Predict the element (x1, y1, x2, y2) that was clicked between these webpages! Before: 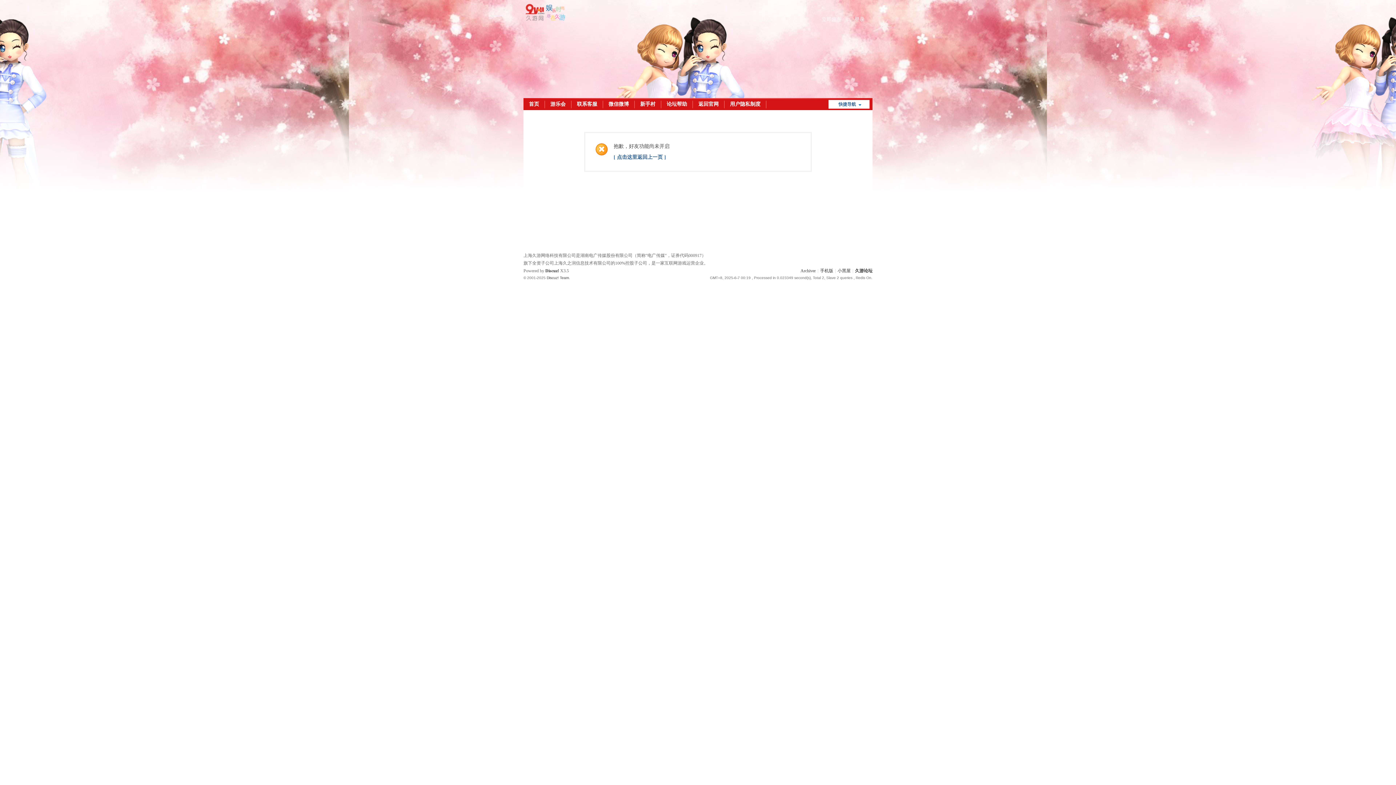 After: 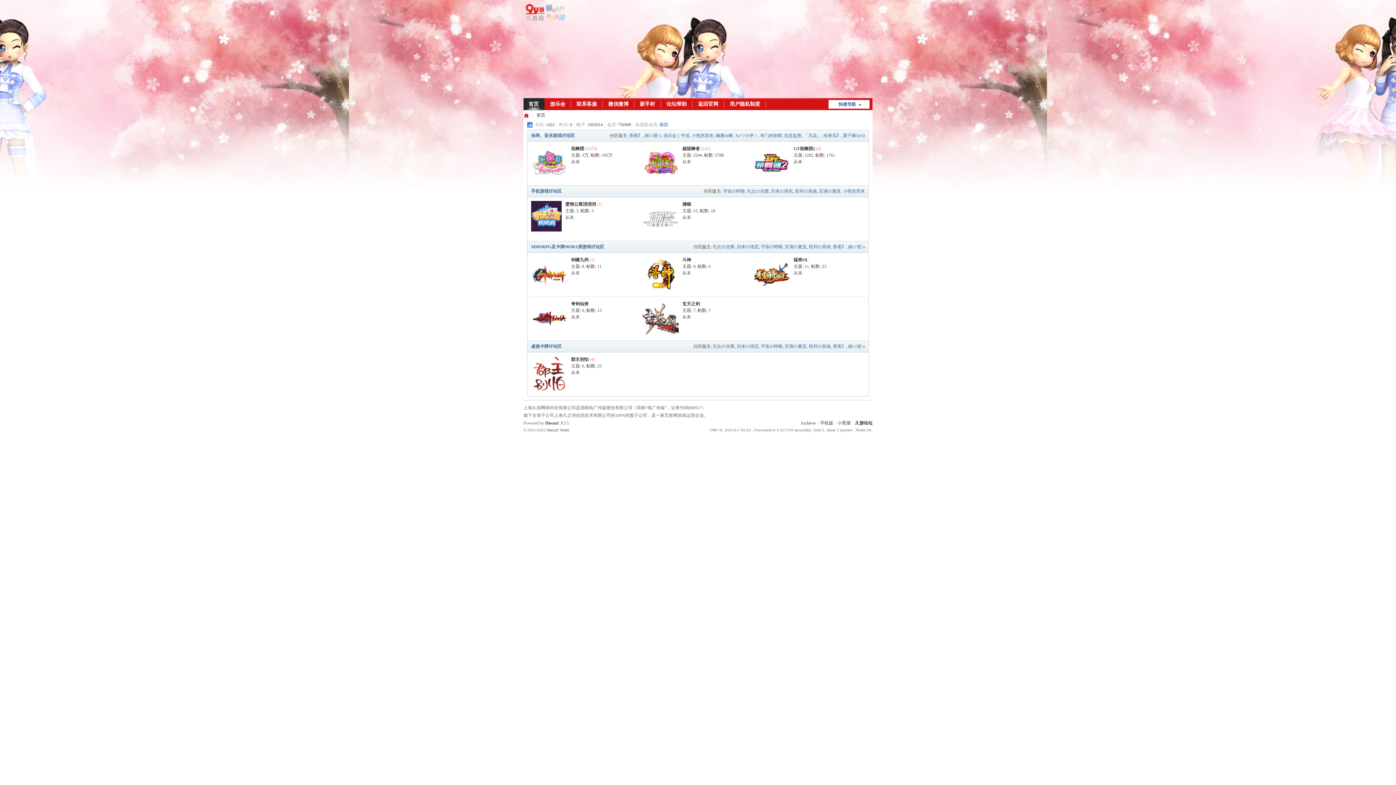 Action: label: 手机版 bbox: (820, 268, 833, 273)